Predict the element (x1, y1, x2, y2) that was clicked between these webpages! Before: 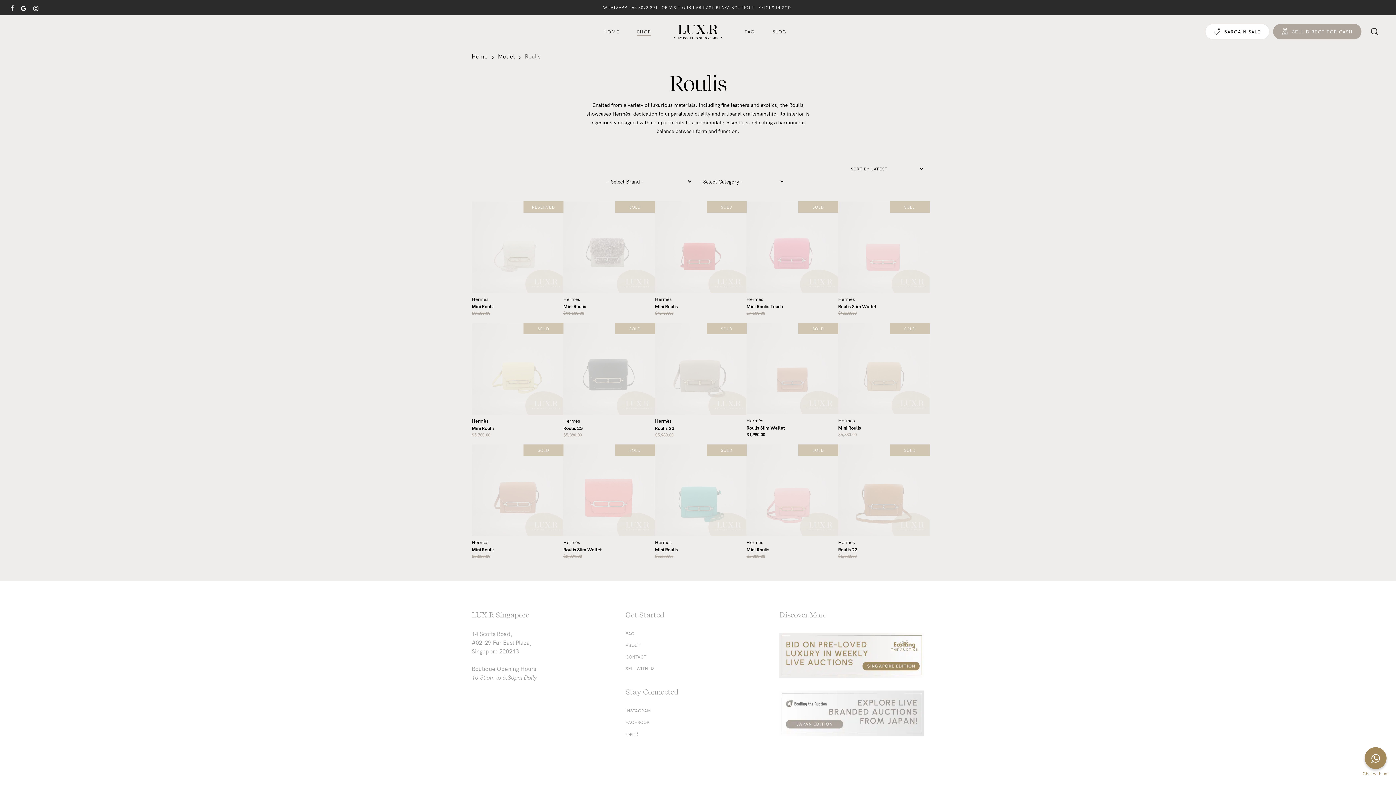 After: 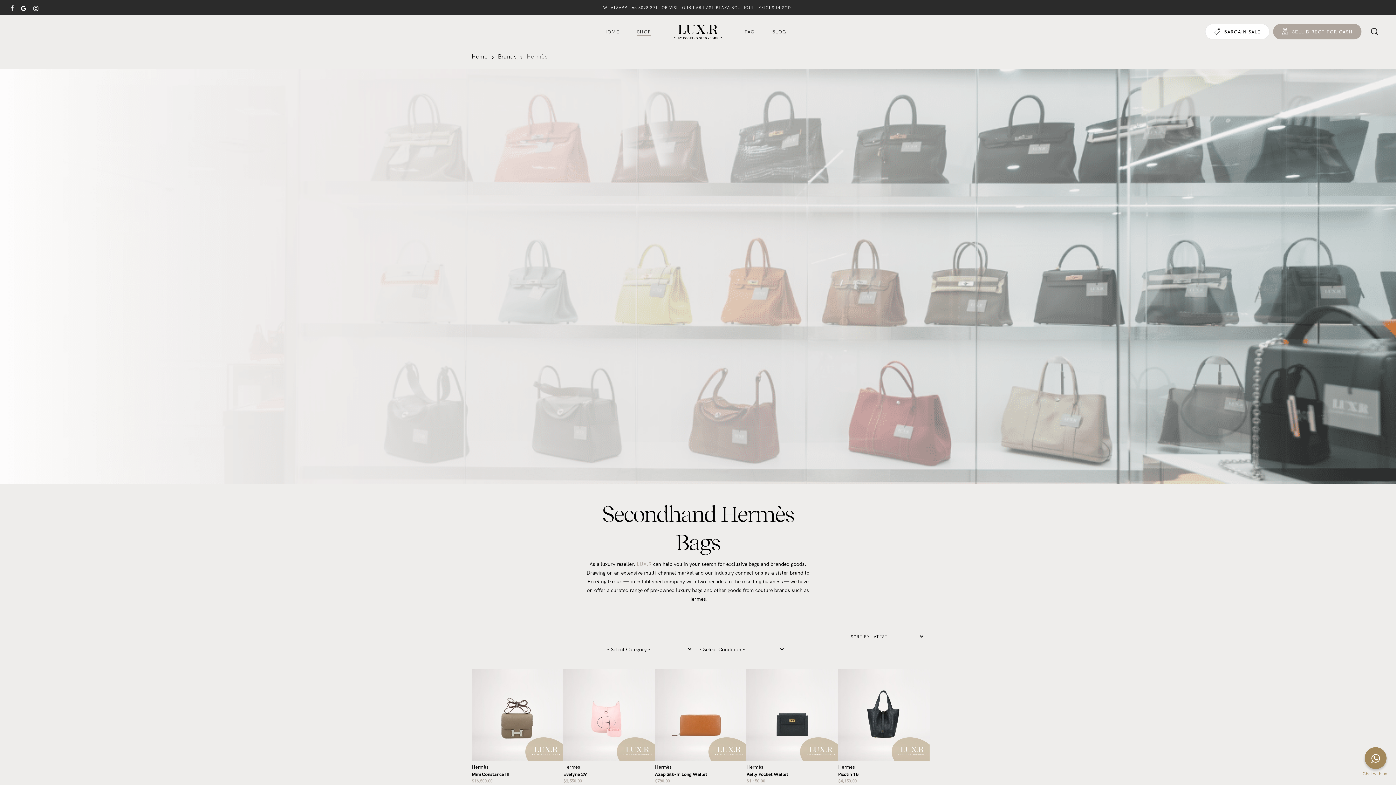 Action: bbox: (563, 295, 580, 302) label: Hermès